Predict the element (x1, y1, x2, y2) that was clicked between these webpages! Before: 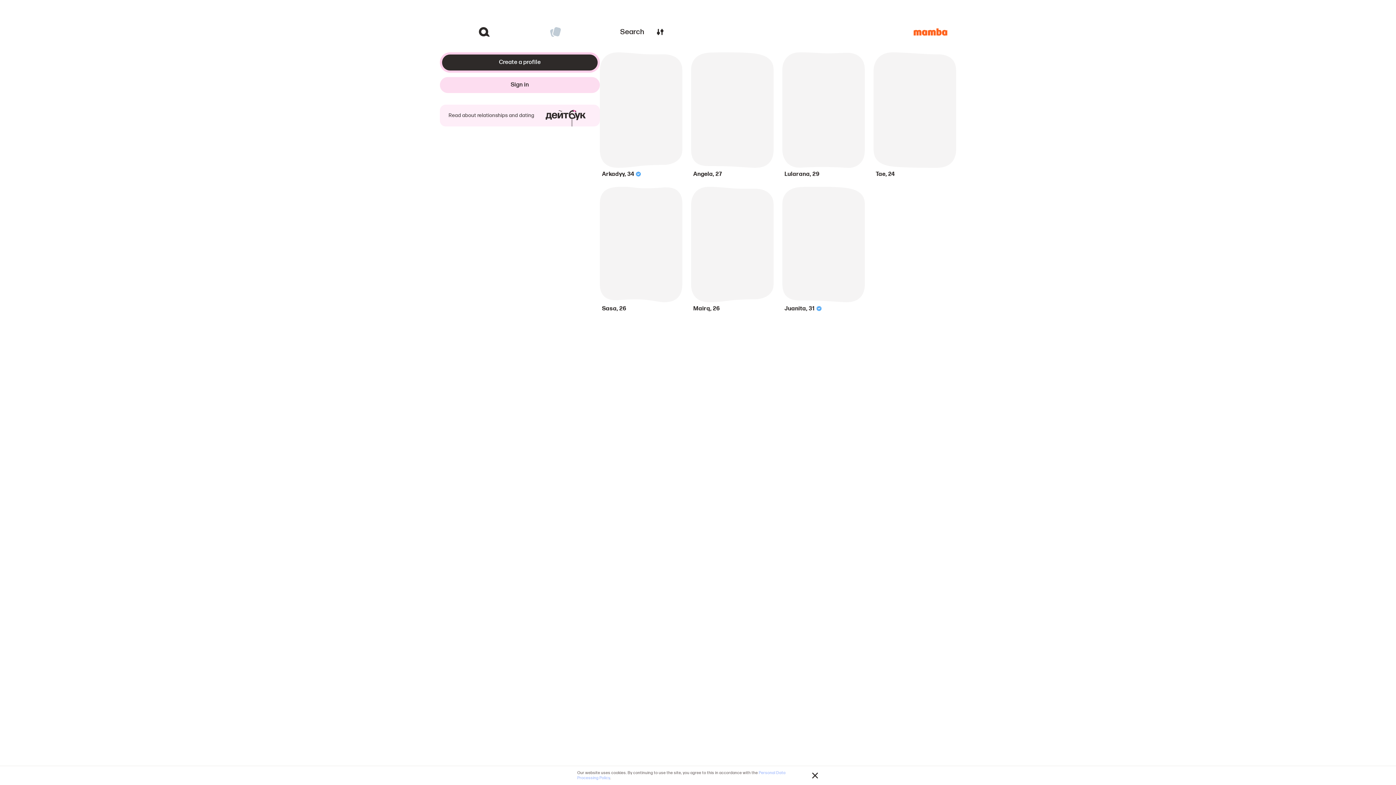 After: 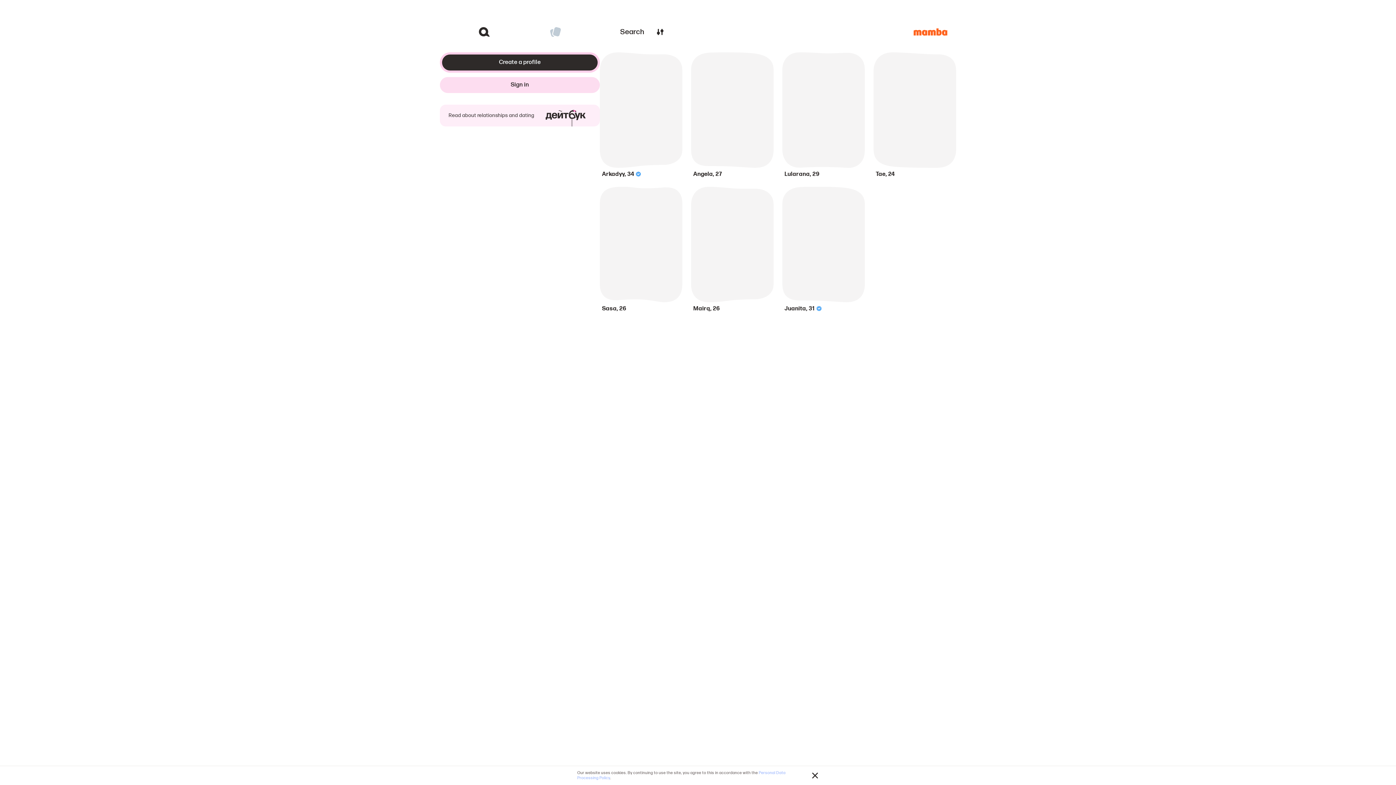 Action: bbox: (448, 23, 520, 40)